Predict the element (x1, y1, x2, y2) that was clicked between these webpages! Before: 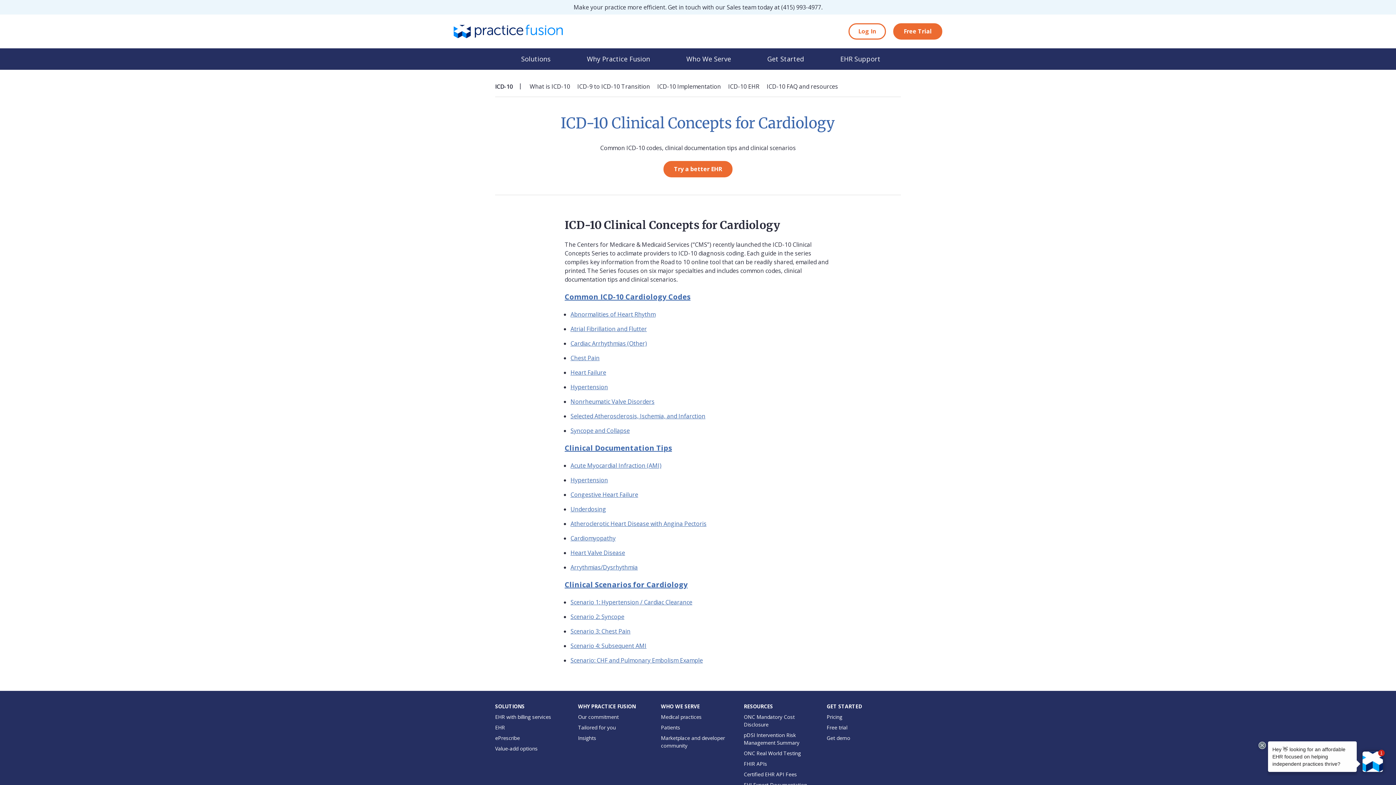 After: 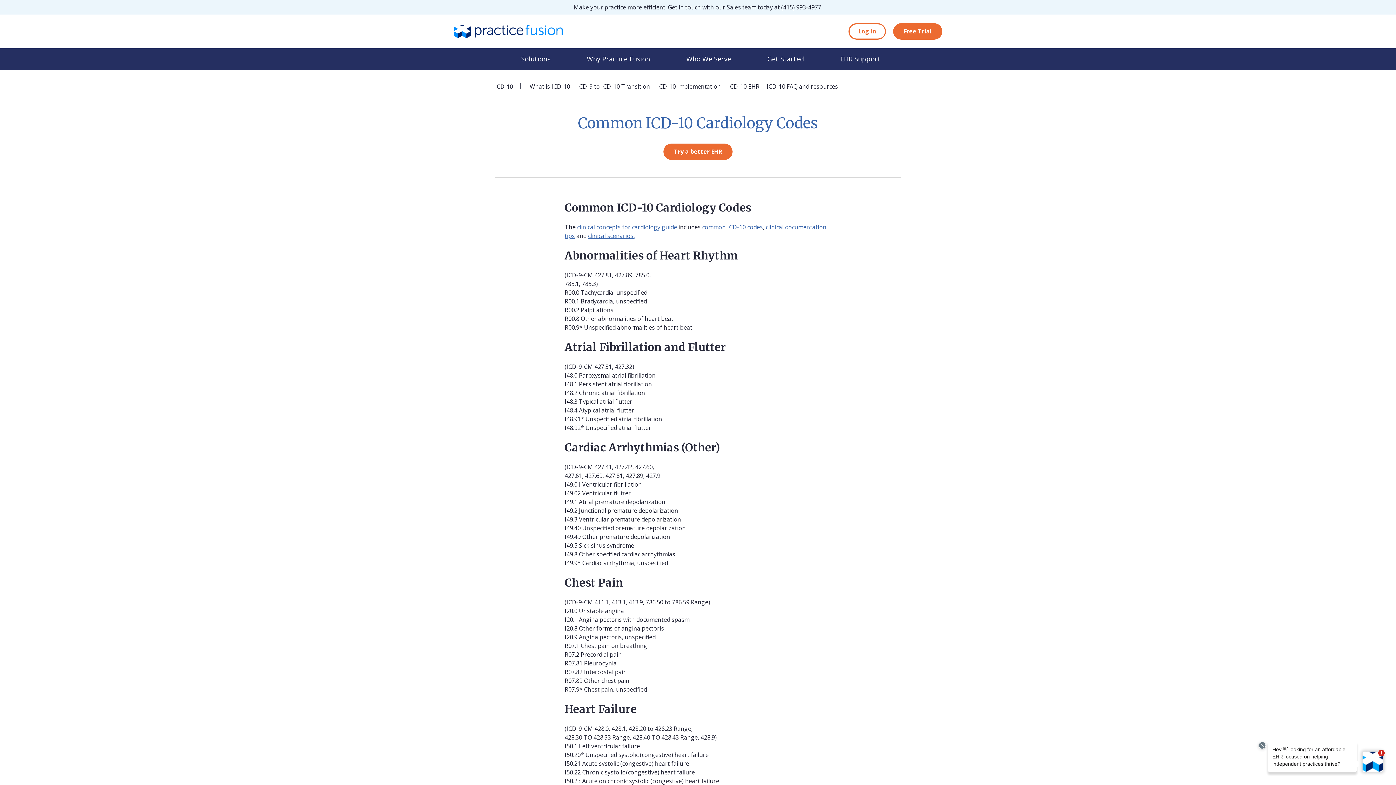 Action: label: Acute Myocardial Infraction (AMI) bbox: (570, 461, 661, 469)